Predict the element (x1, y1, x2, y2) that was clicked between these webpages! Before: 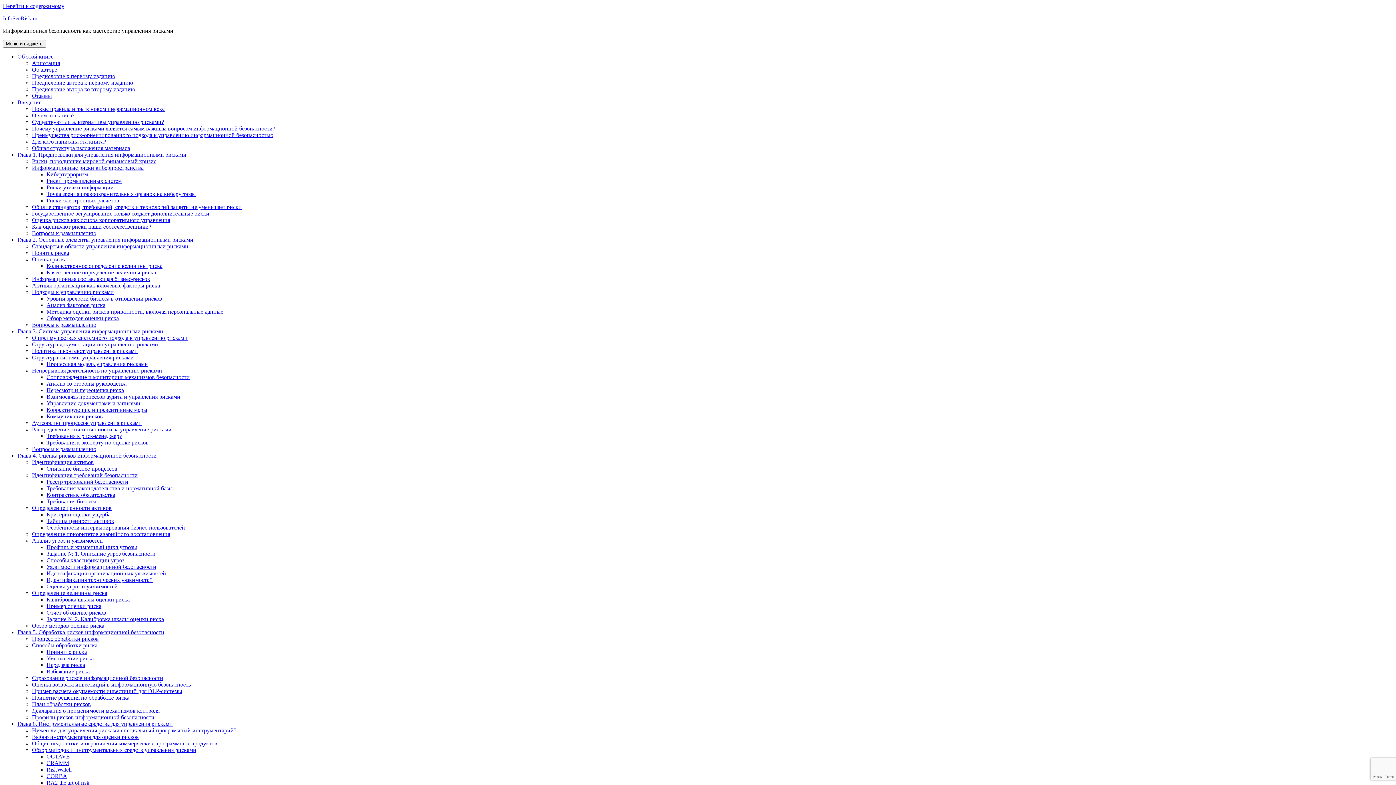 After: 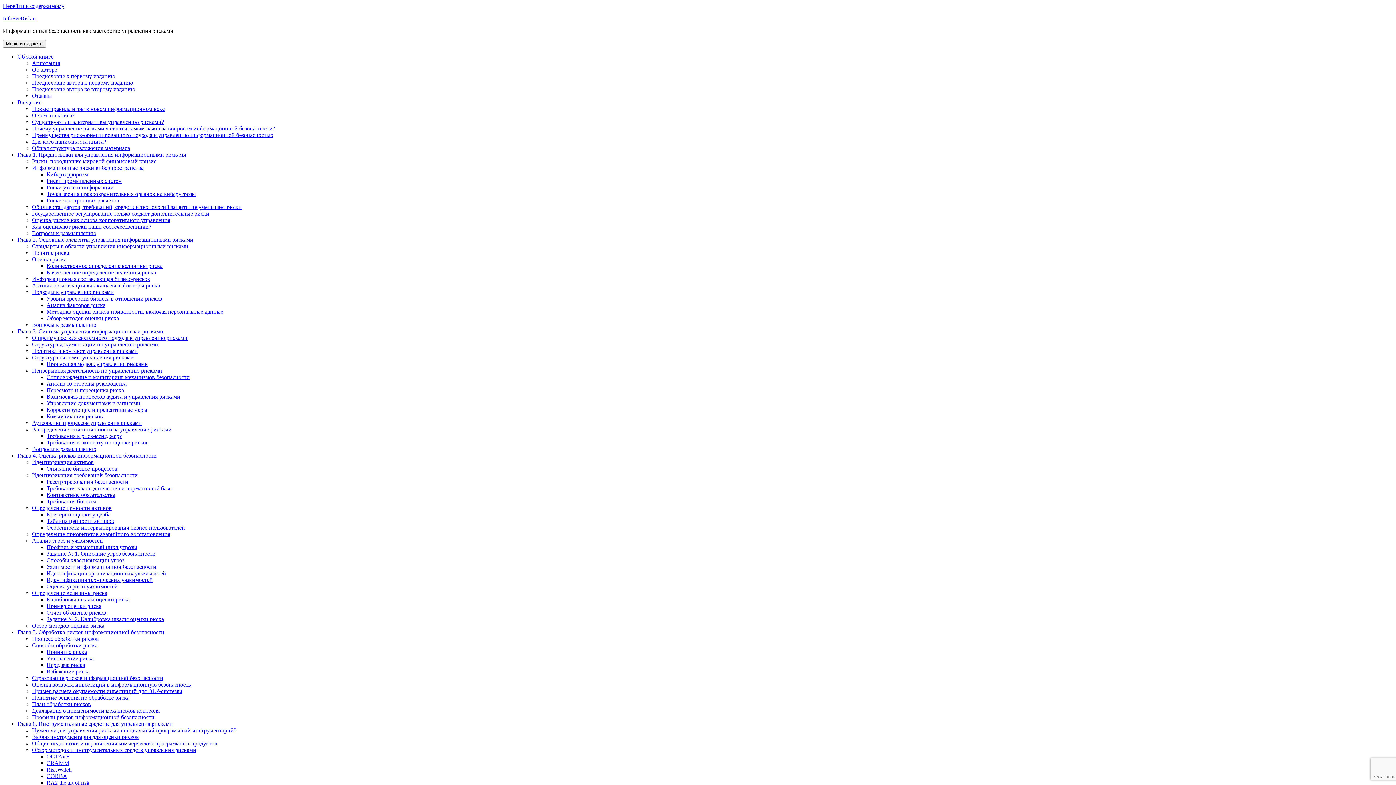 Action: bbox: (32, 132, 273, 138) label: Преимущества риск-ориентированного подхода к управлению информационной безопасностью